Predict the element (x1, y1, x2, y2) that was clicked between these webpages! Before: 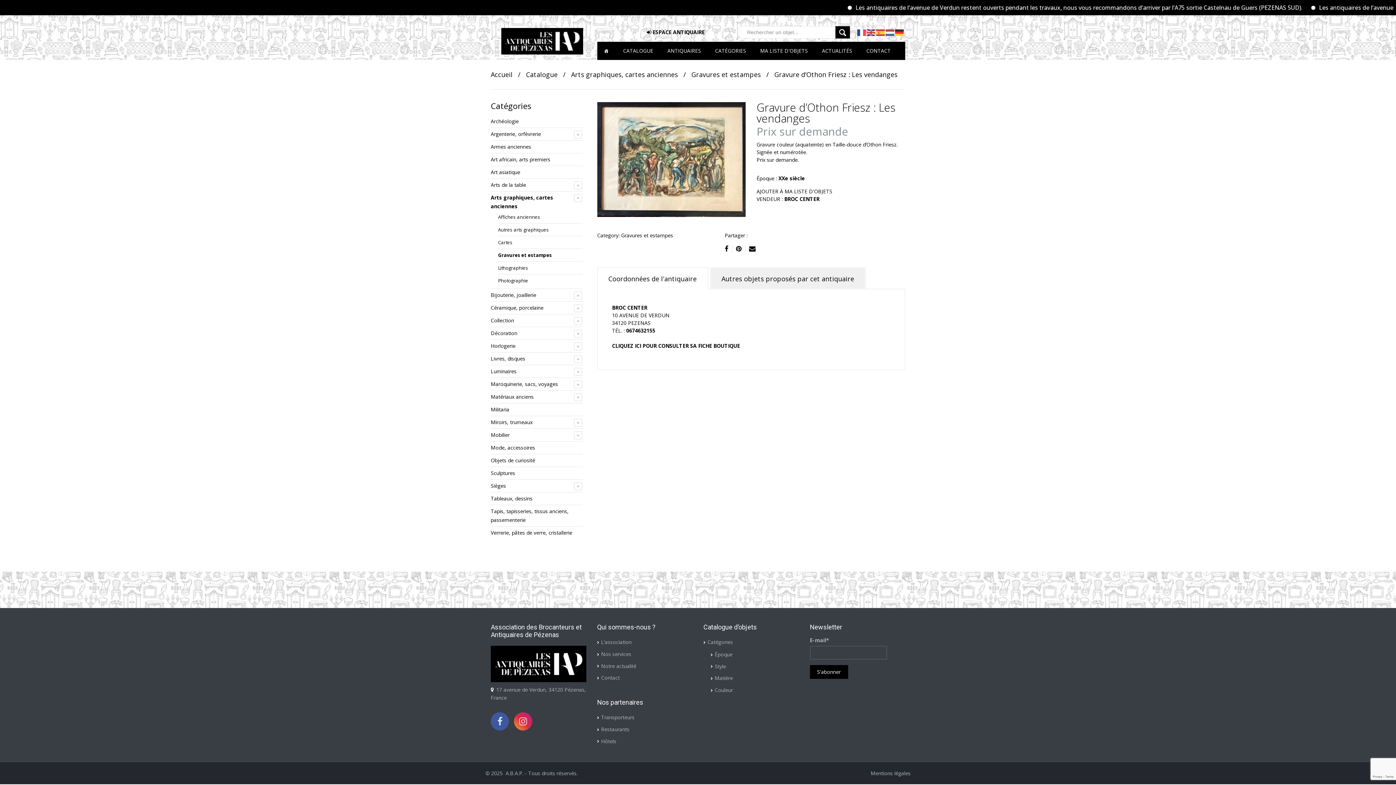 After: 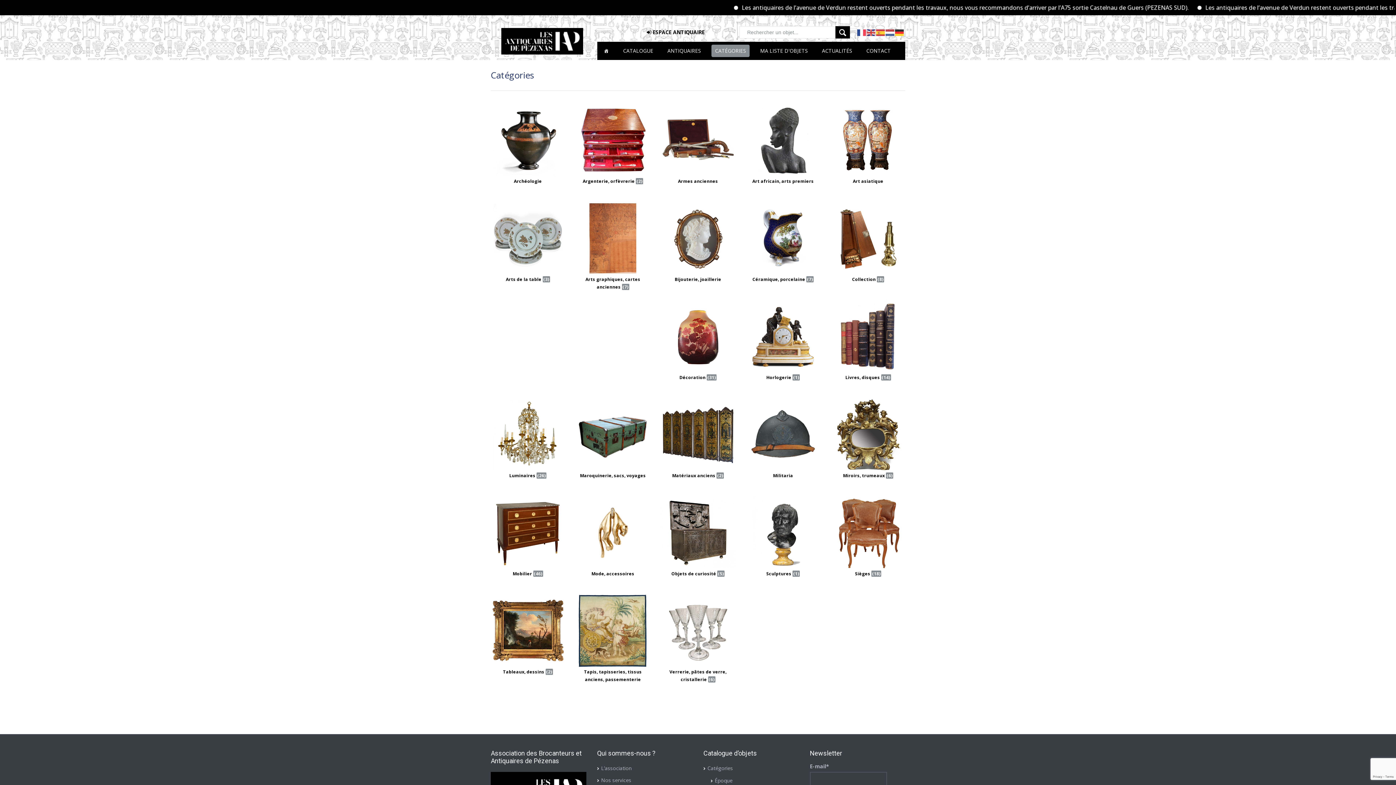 Action: label: CATÉGORIES bbox: (711, 44, 749, 57)